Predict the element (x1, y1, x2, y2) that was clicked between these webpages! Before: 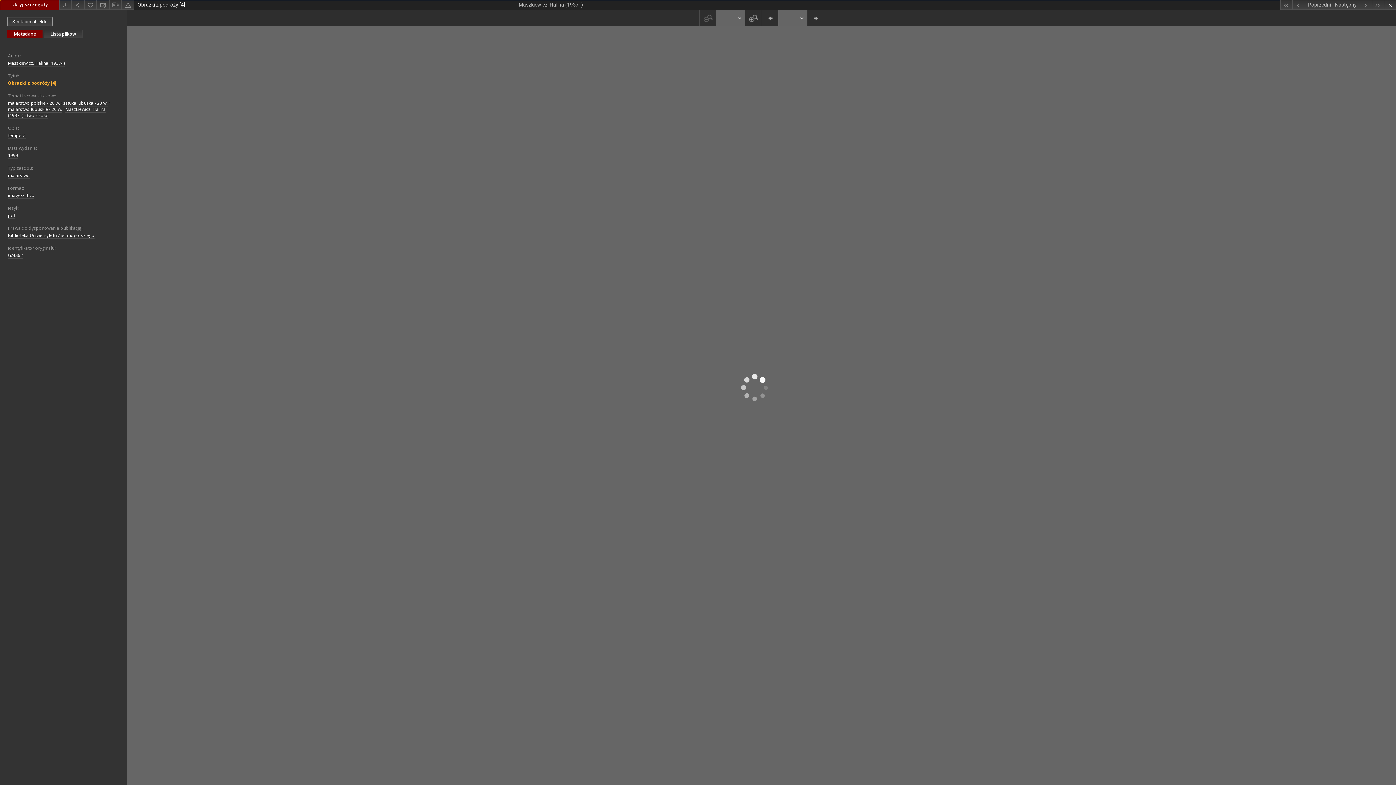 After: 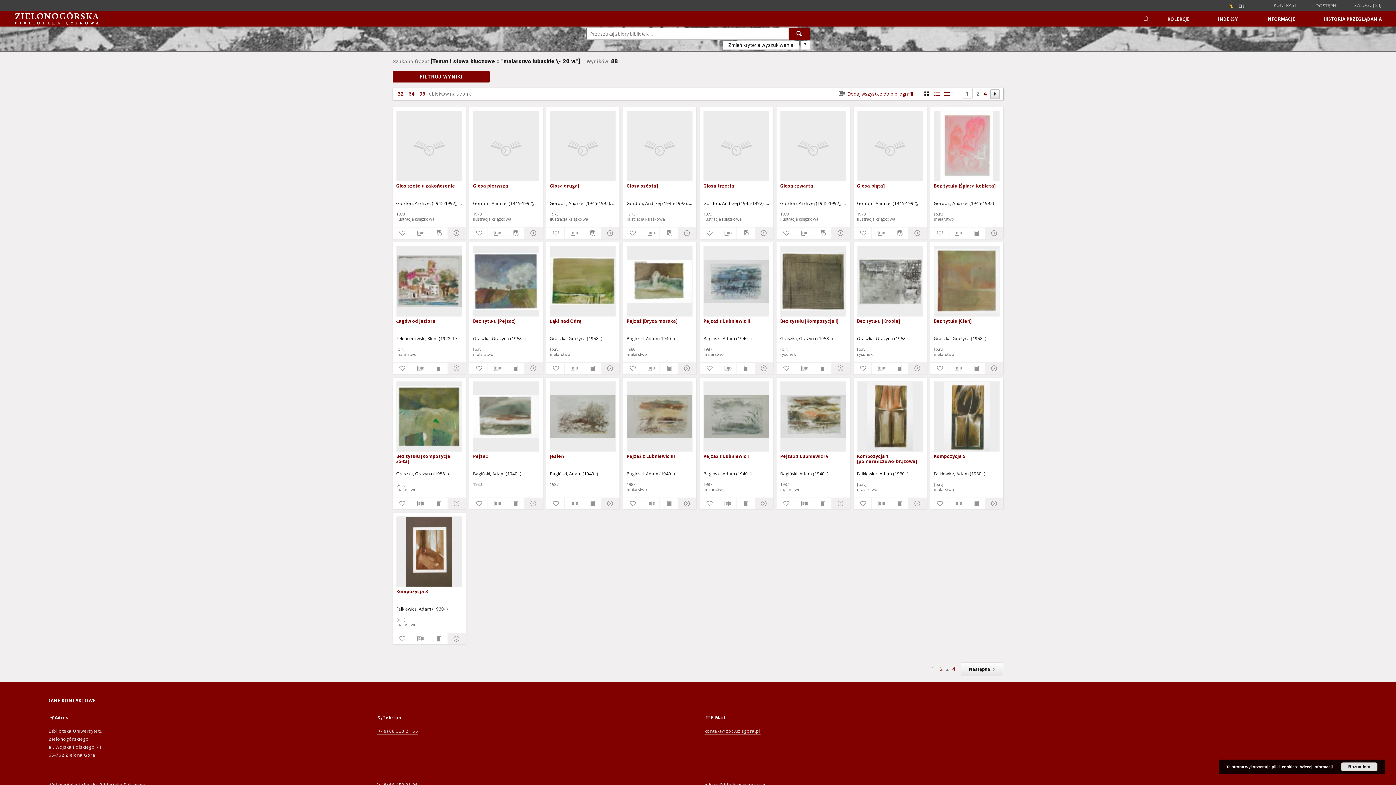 Action: label: malarstwo lubuskie - 20 w. bbox: (8, 106, 62, 112)